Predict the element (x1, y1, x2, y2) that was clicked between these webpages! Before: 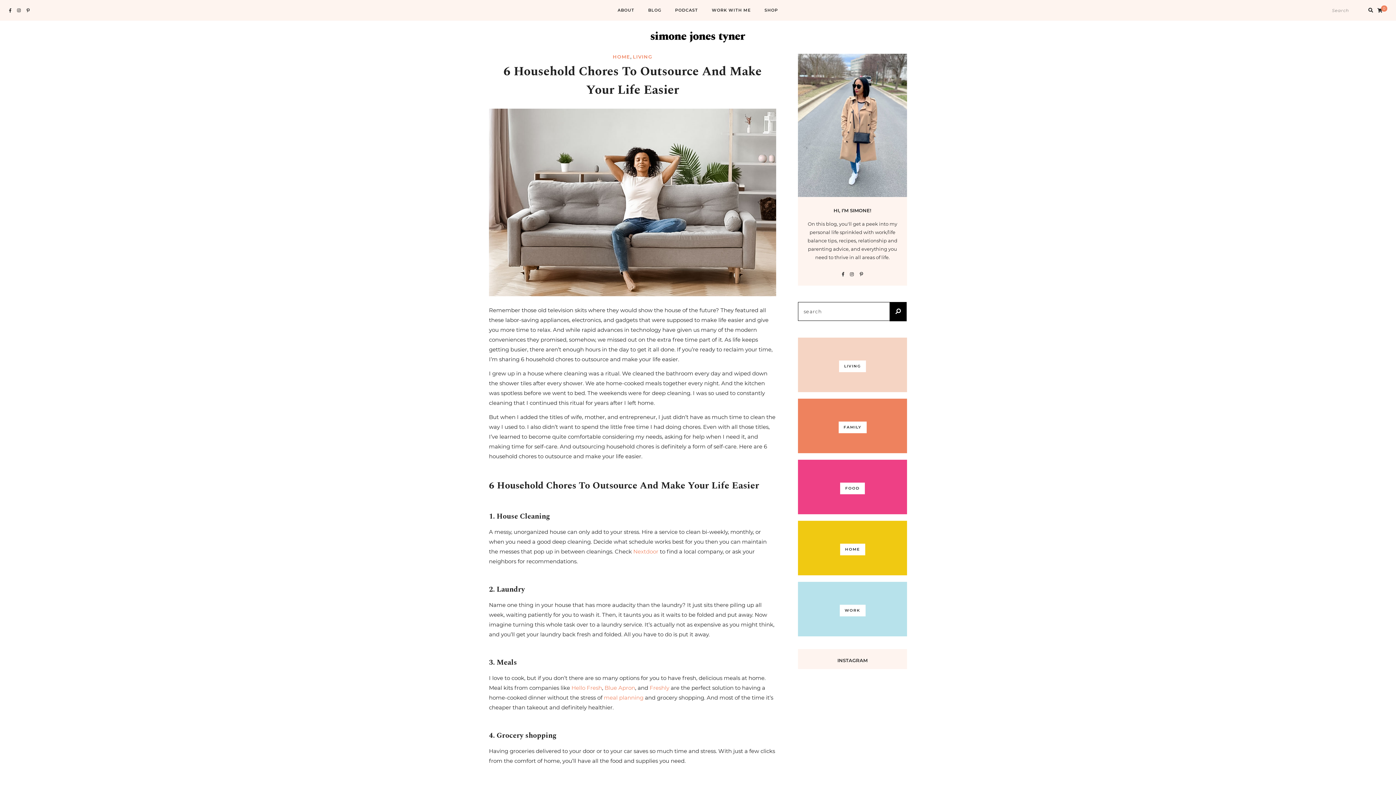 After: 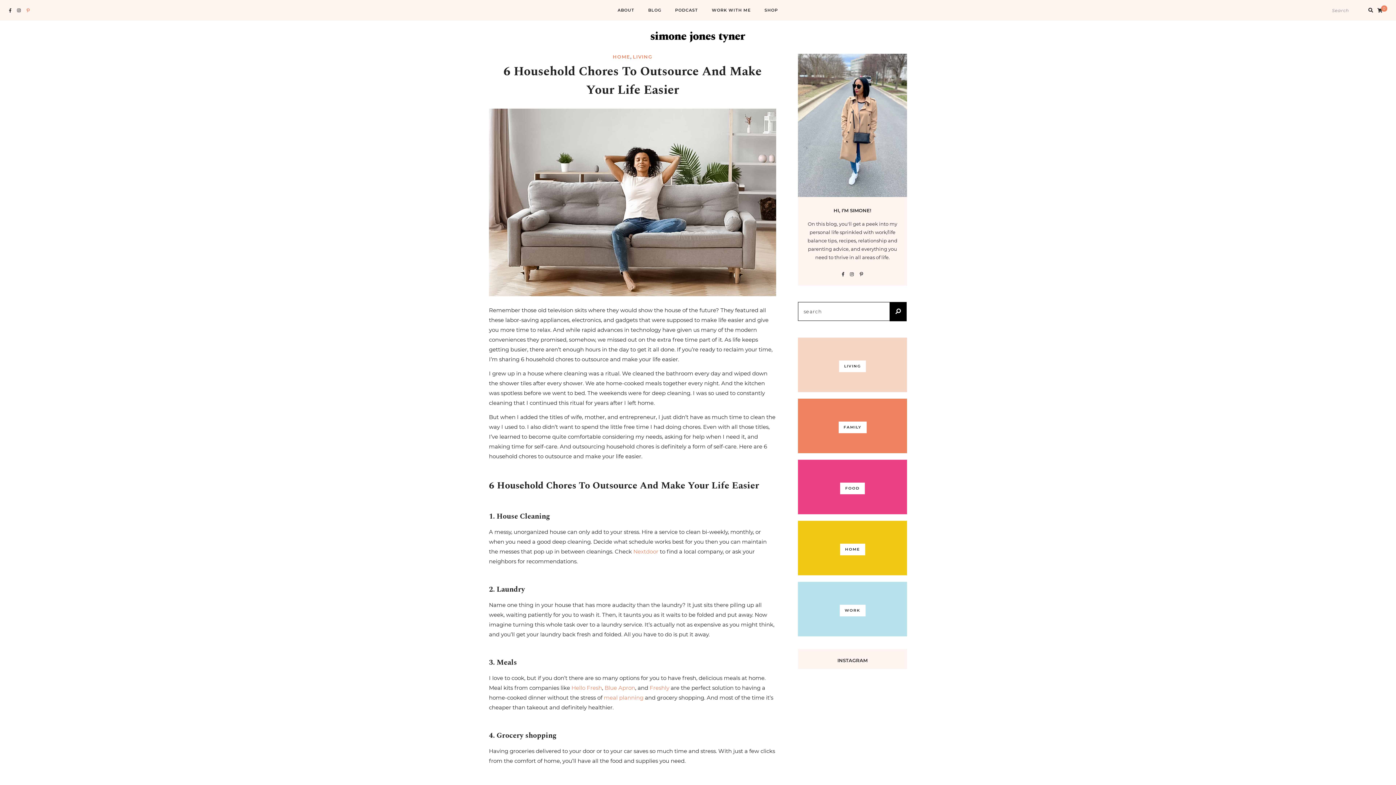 Action: bbox: (26, 8, 29, 13)